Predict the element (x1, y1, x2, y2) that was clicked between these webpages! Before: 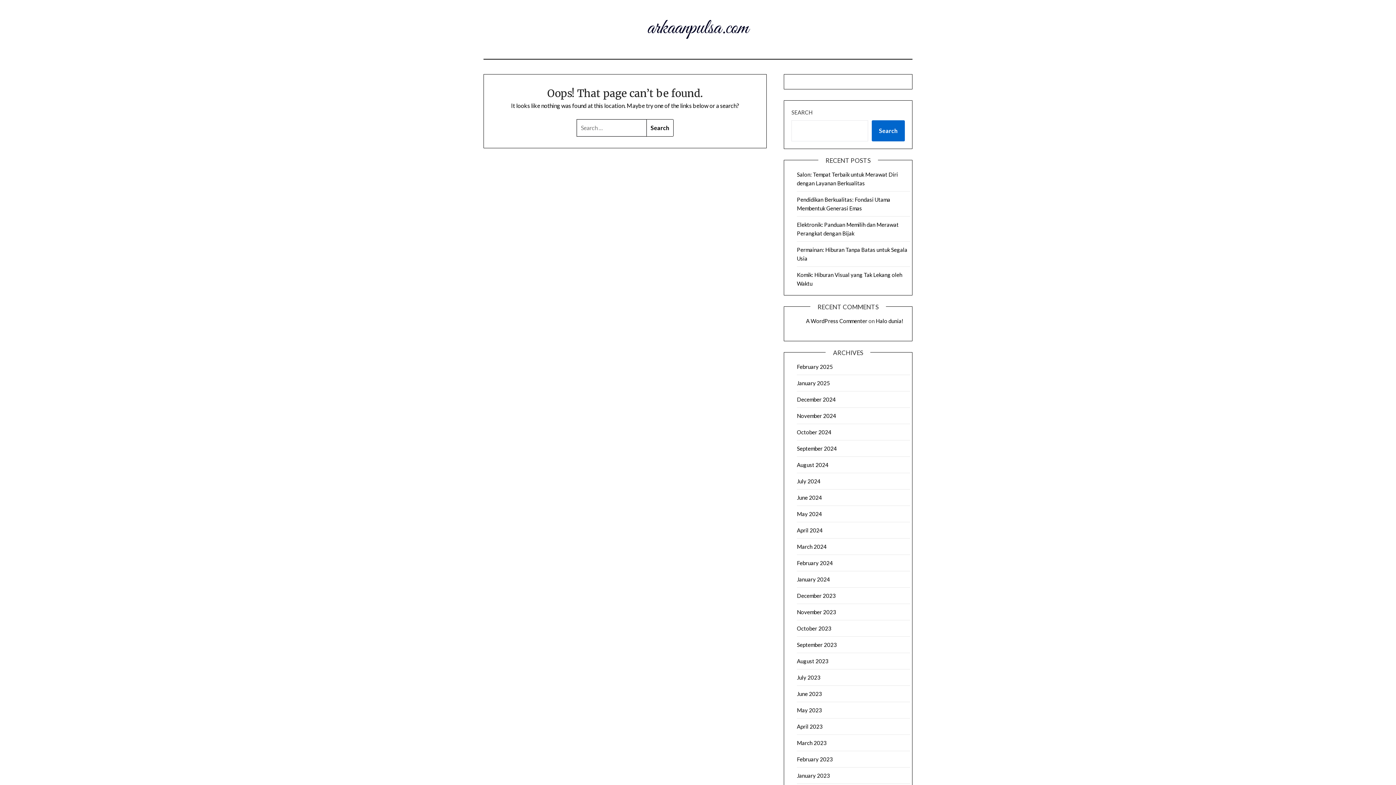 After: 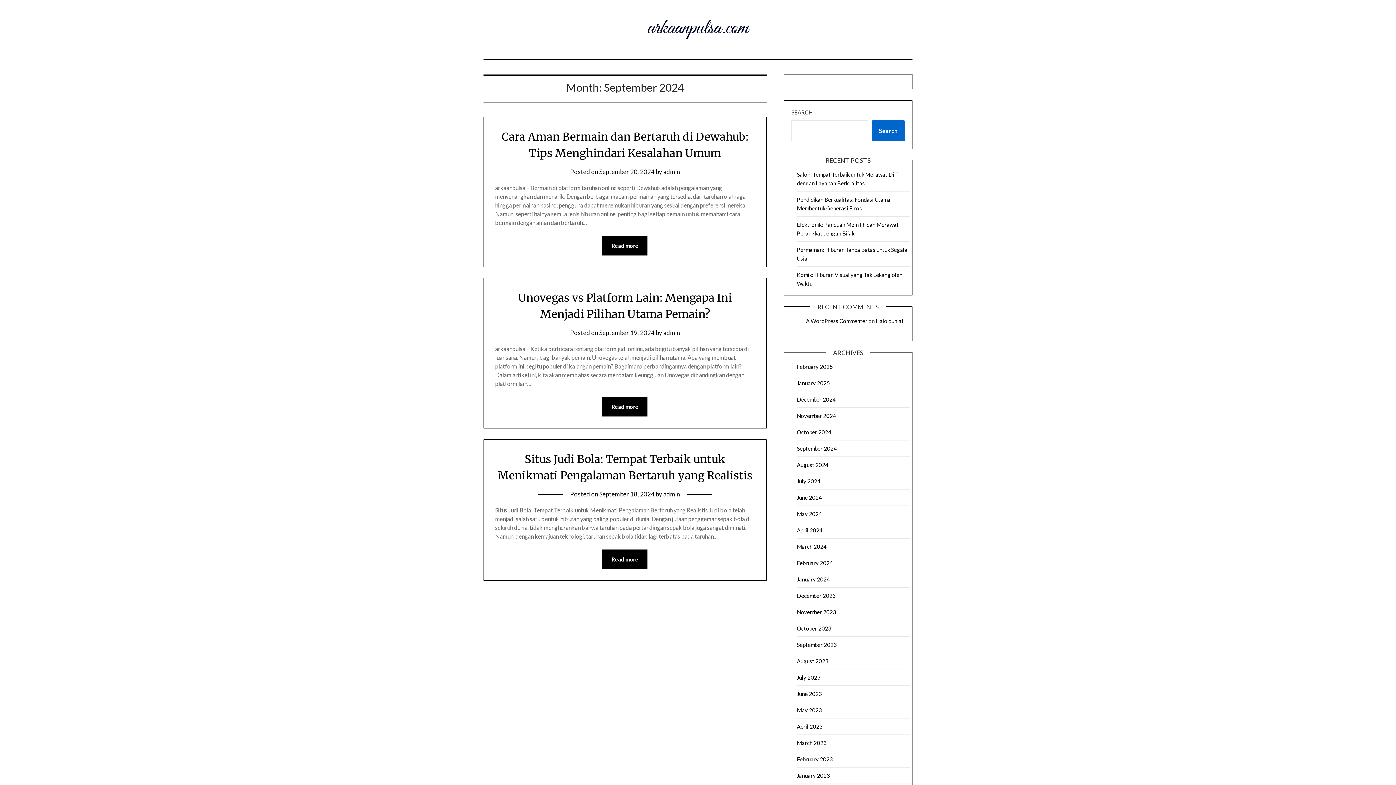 Action: bbox: (797, 445, 837, 451) label: September 2024